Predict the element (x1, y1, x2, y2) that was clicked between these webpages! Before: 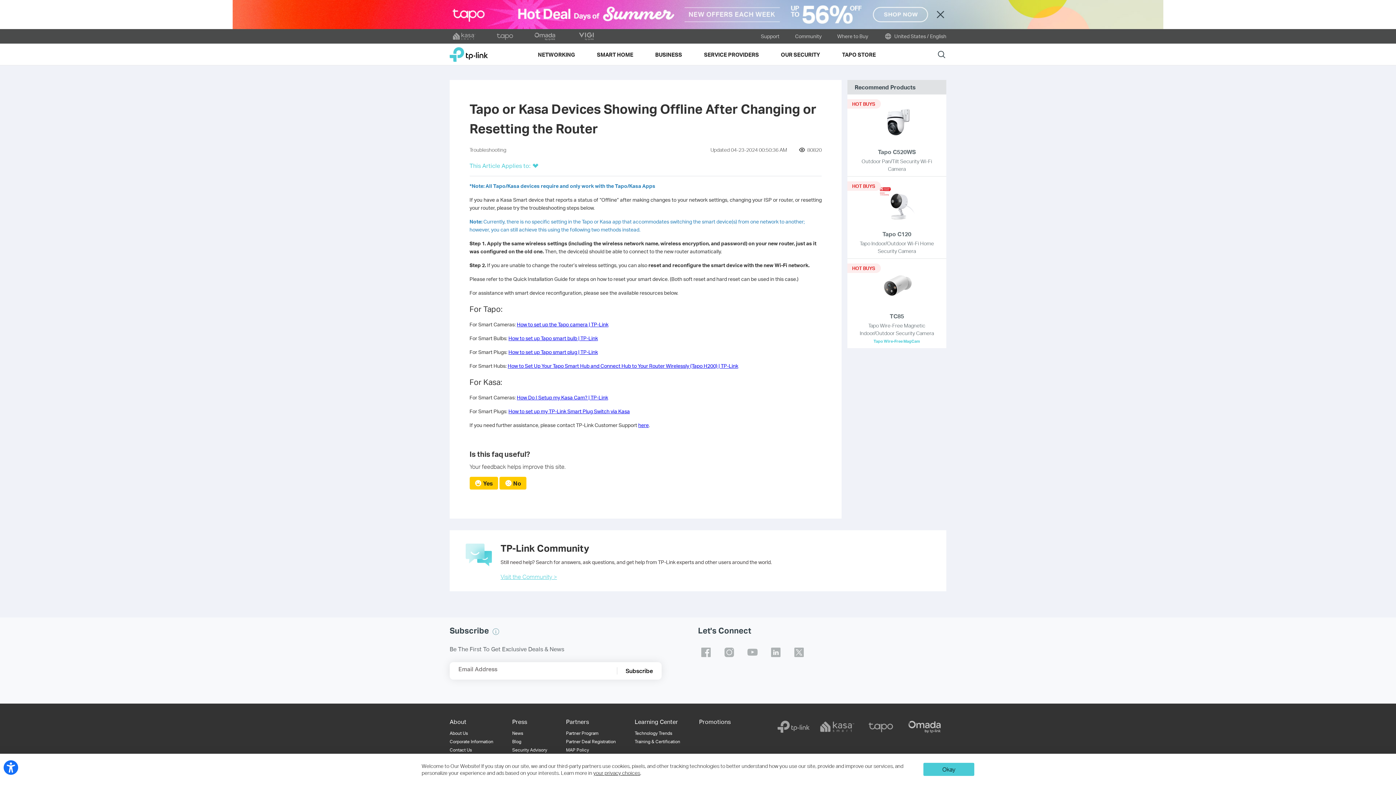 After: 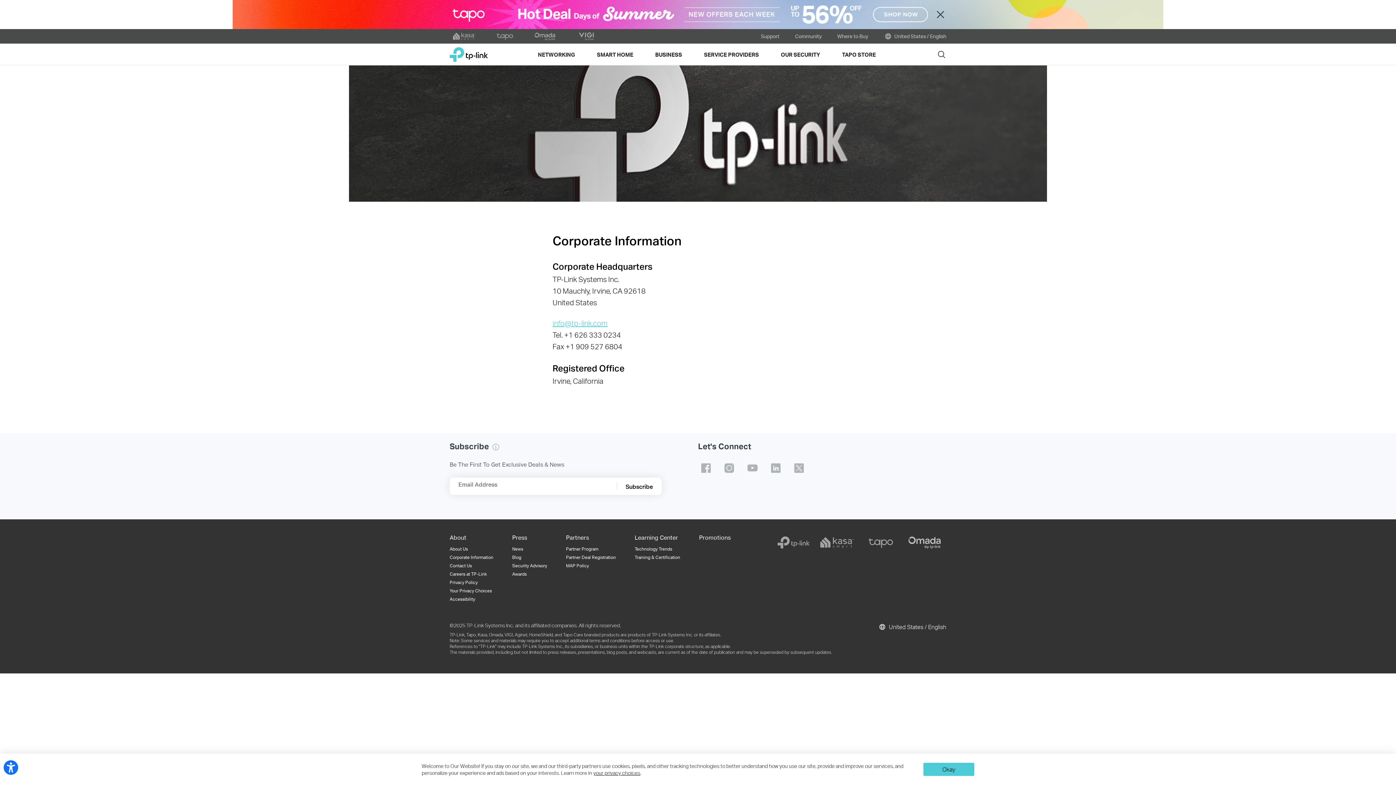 Action: bbox: (449, 739, 493, 744) label: Corporate Information